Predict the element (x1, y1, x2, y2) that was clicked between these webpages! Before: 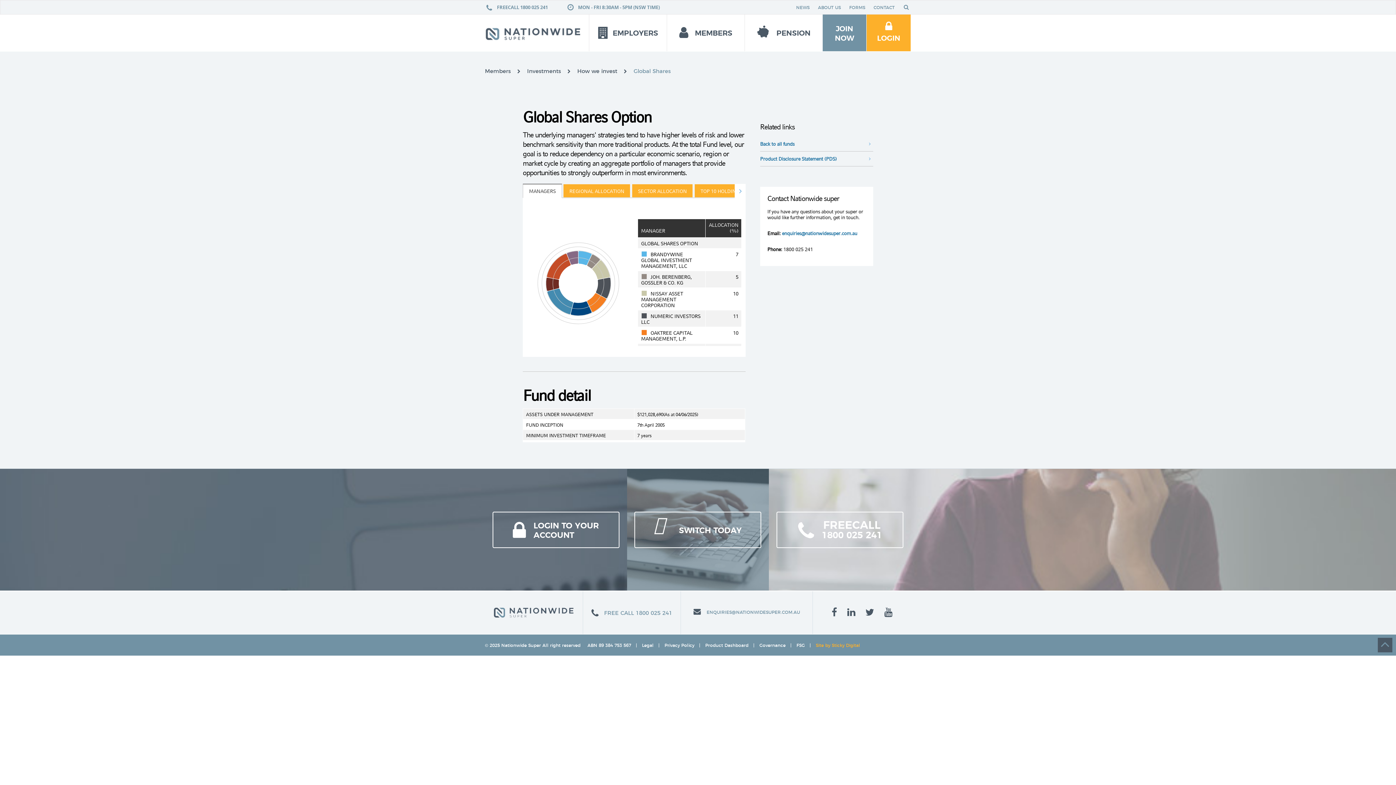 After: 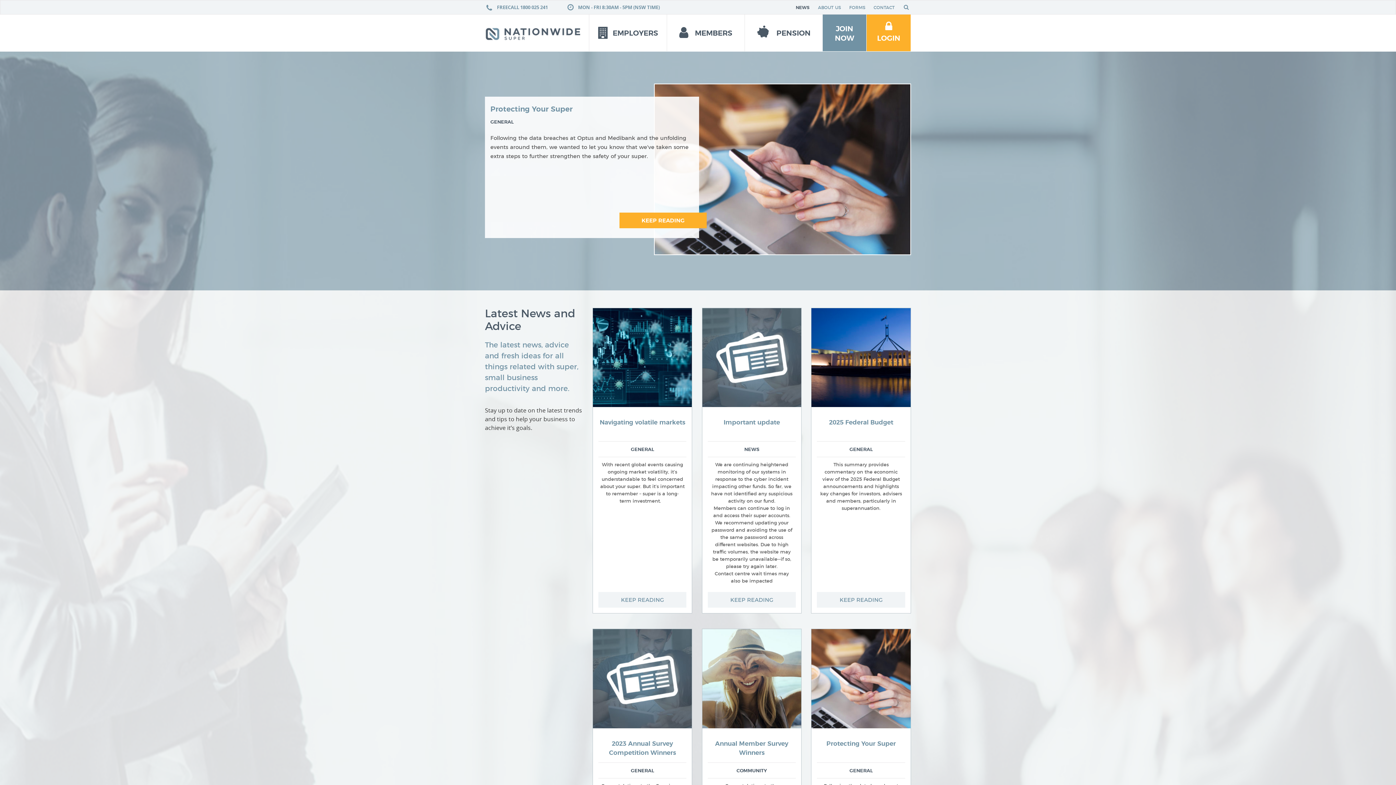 Action: label: NEWS bbox: (793, 0, 813, 14)